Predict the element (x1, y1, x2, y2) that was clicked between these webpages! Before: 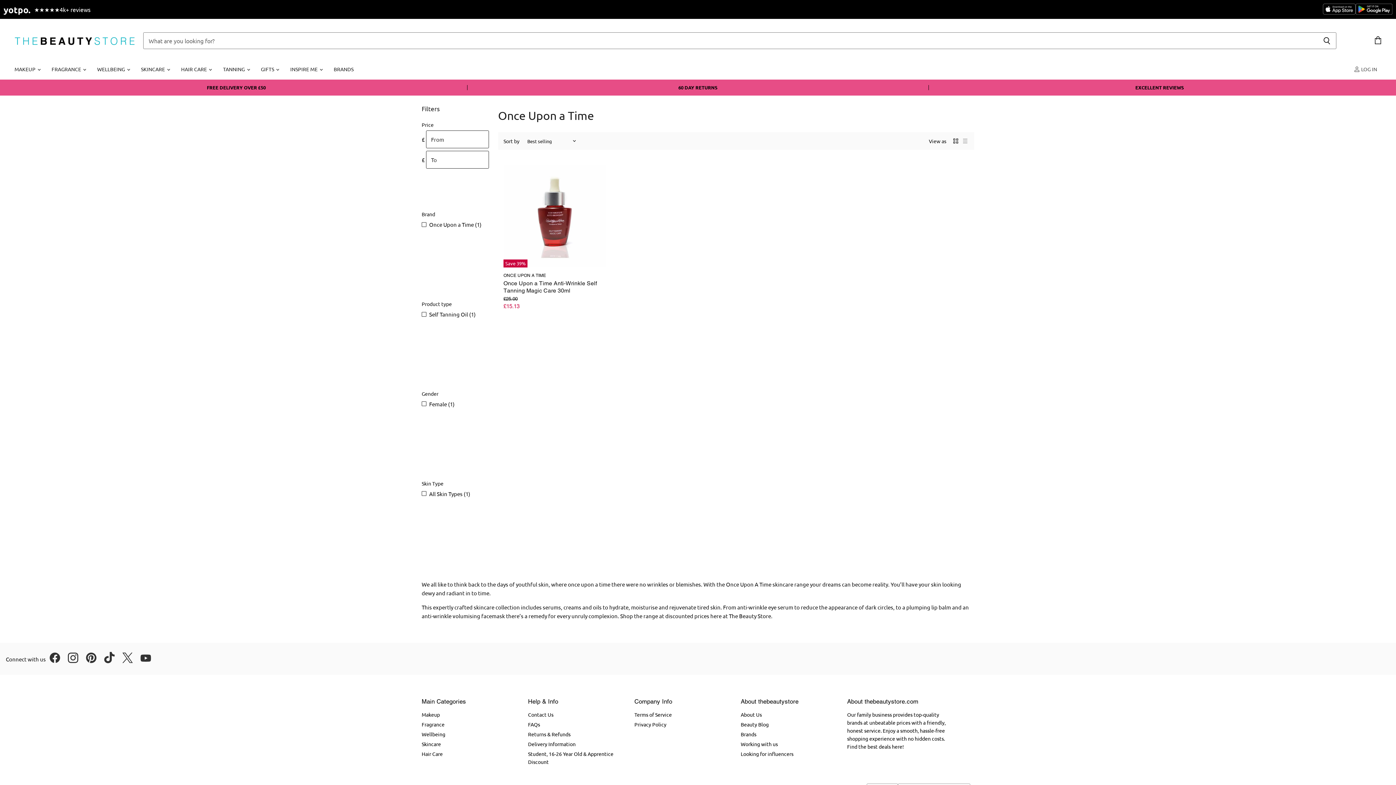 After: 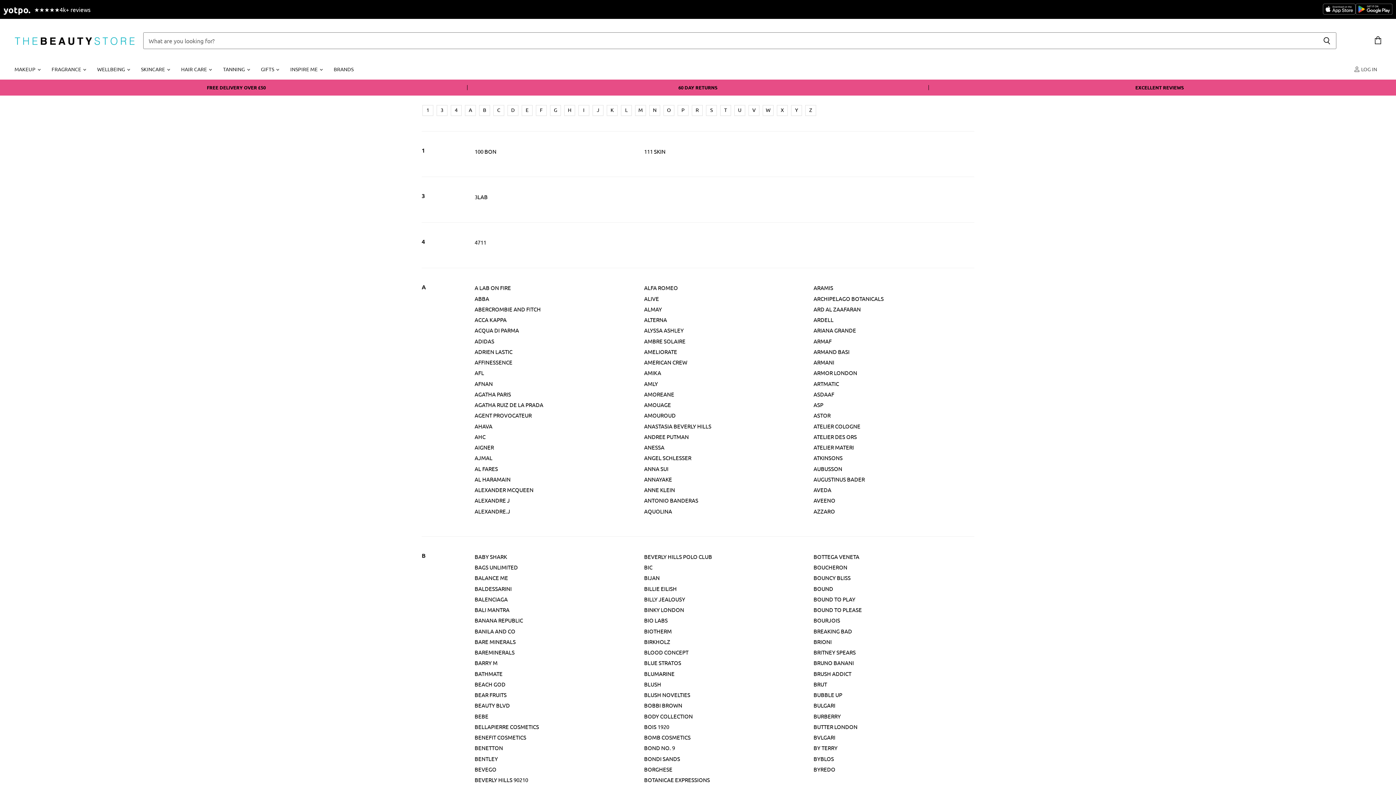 Action: bbox: (740, 731, 756, 737) label: Brands